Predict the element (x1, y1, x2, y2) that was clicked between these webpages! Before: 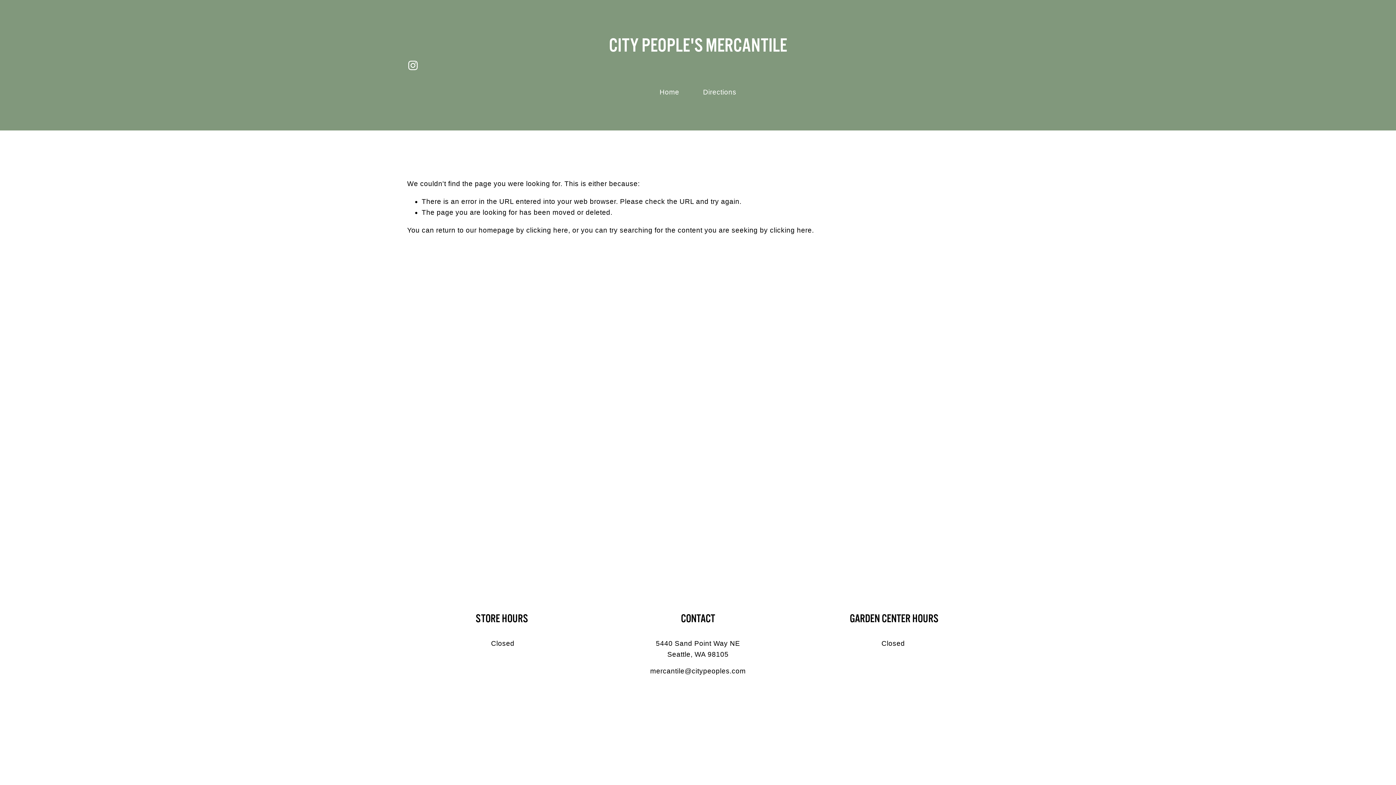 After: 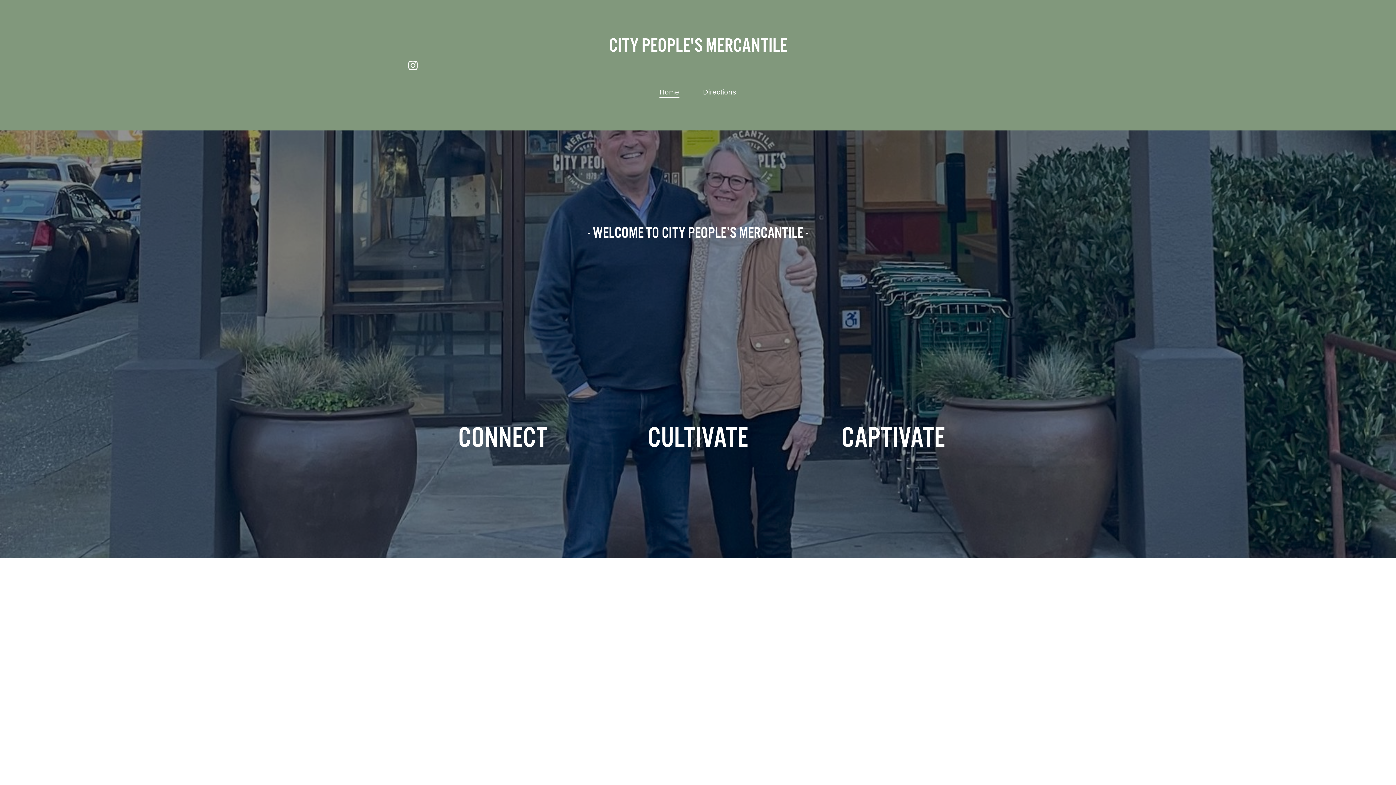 Action: bbox: (526, 226, 568, 234) label: clicking here